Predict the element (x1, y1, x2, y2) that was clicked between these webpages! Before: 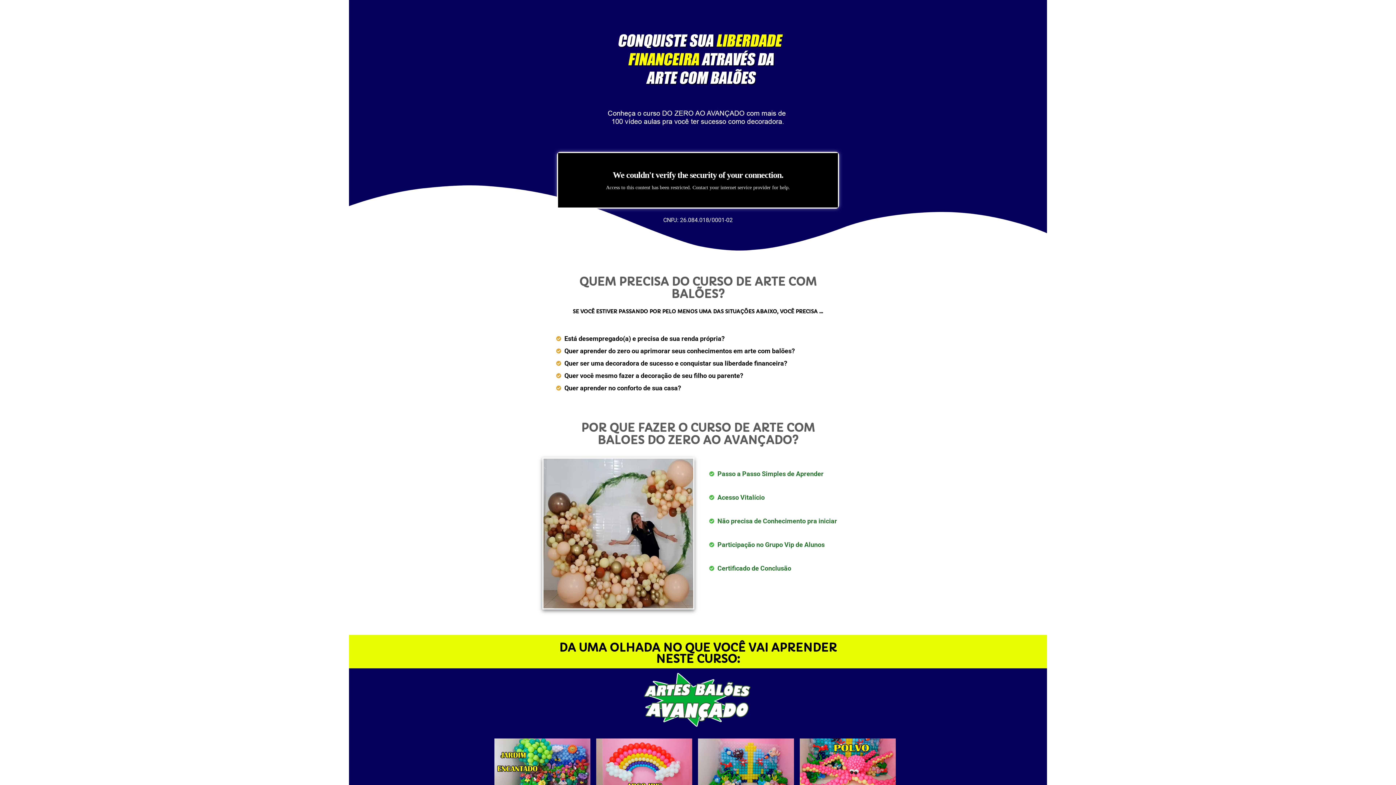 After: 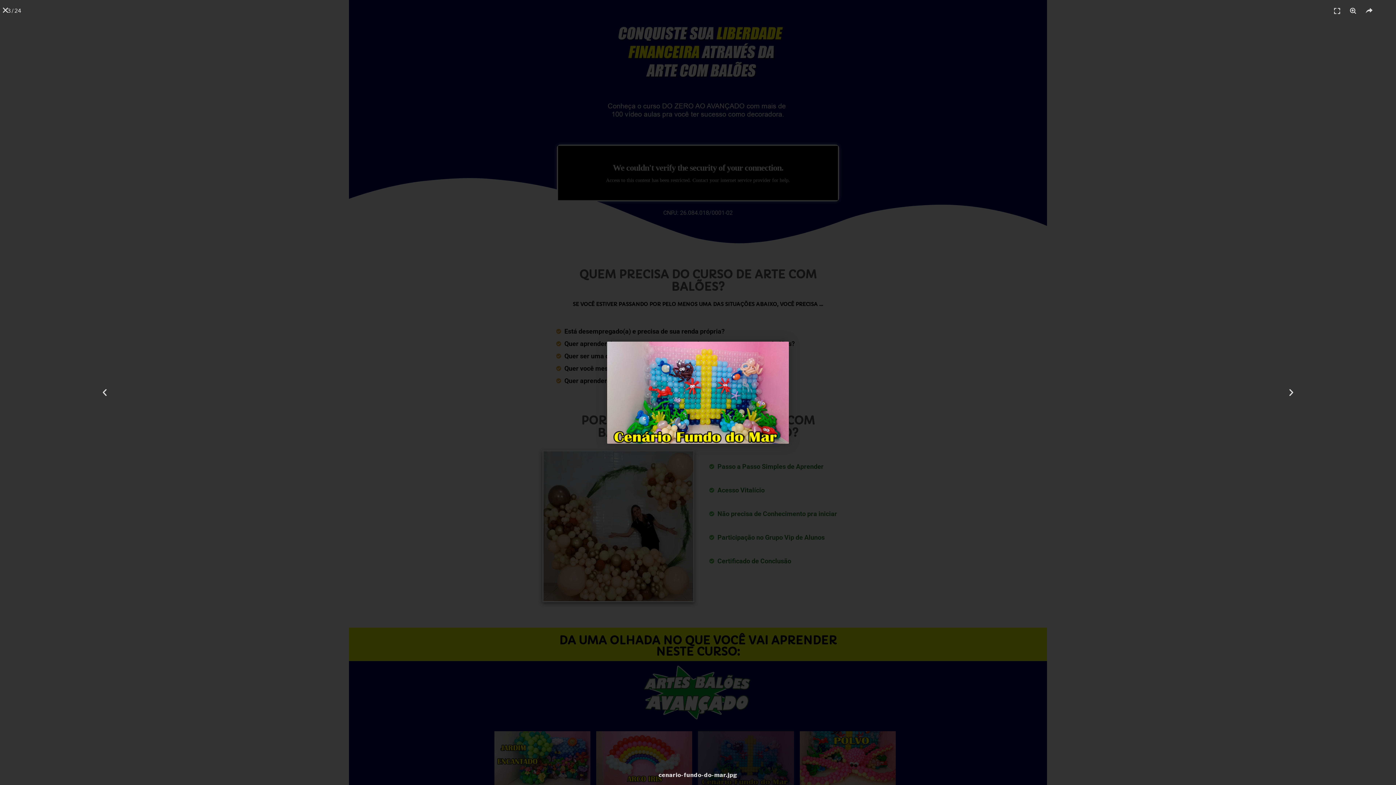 Action: bbox: (698, 738, 794, 792)